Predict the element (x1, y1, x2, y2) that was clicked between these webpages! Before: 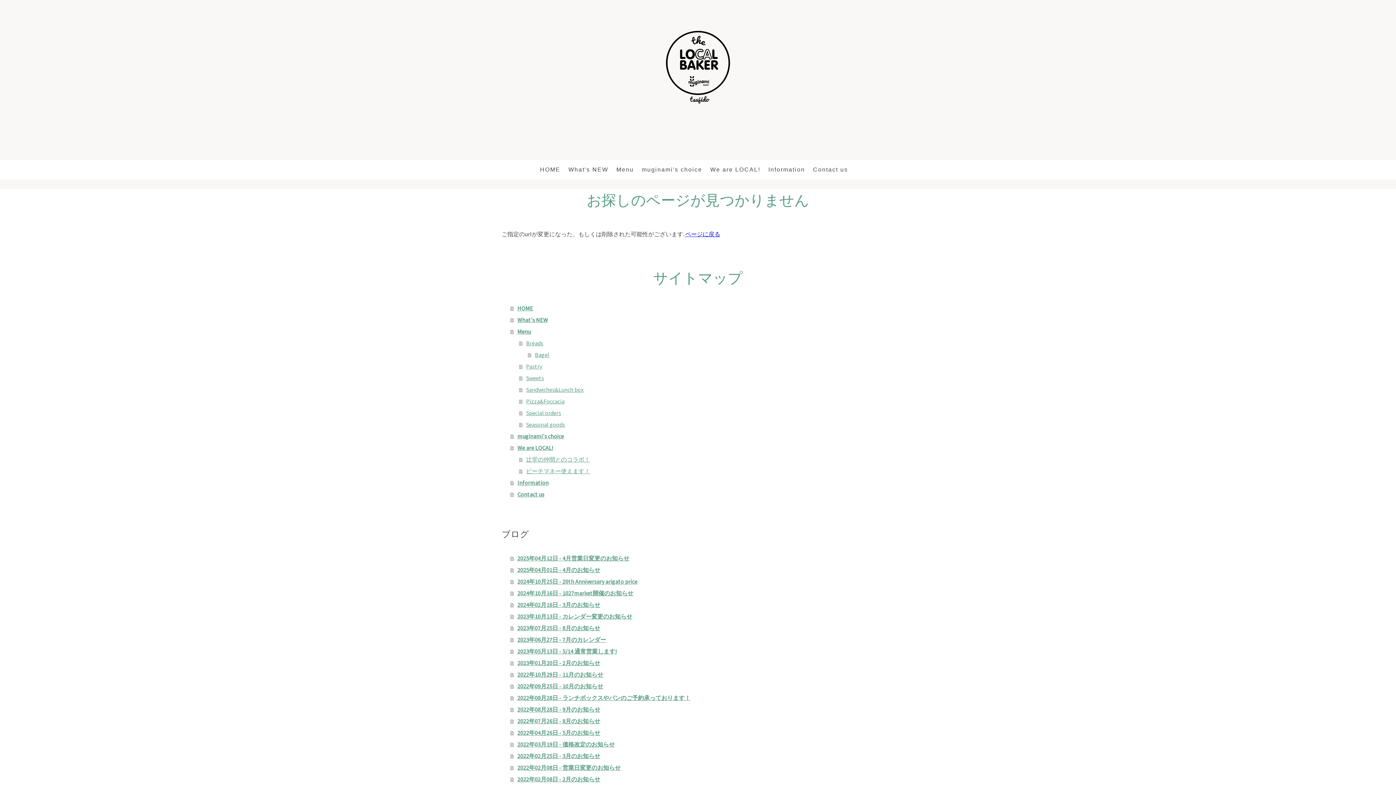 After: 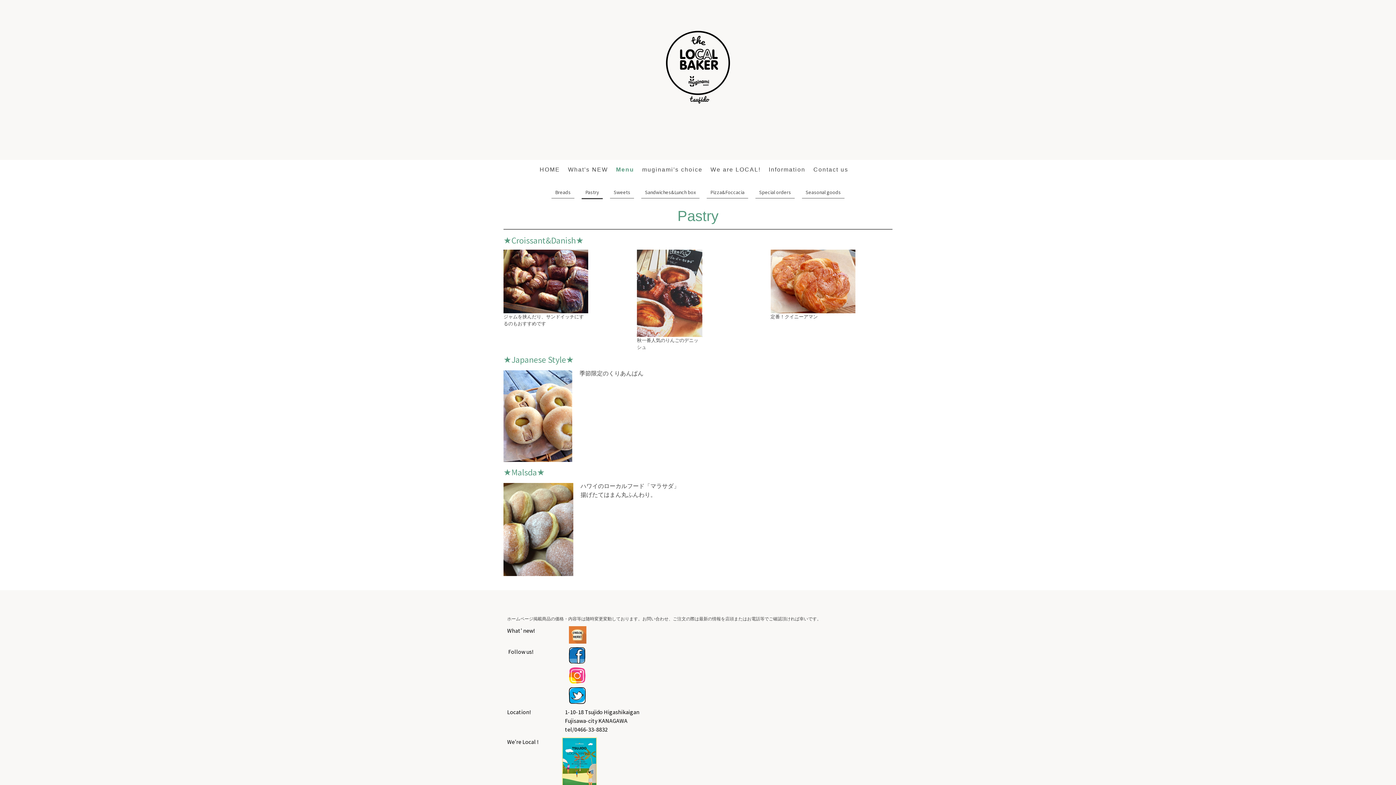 Action: label: Pastry bbox: (519, 360, 894, 372)